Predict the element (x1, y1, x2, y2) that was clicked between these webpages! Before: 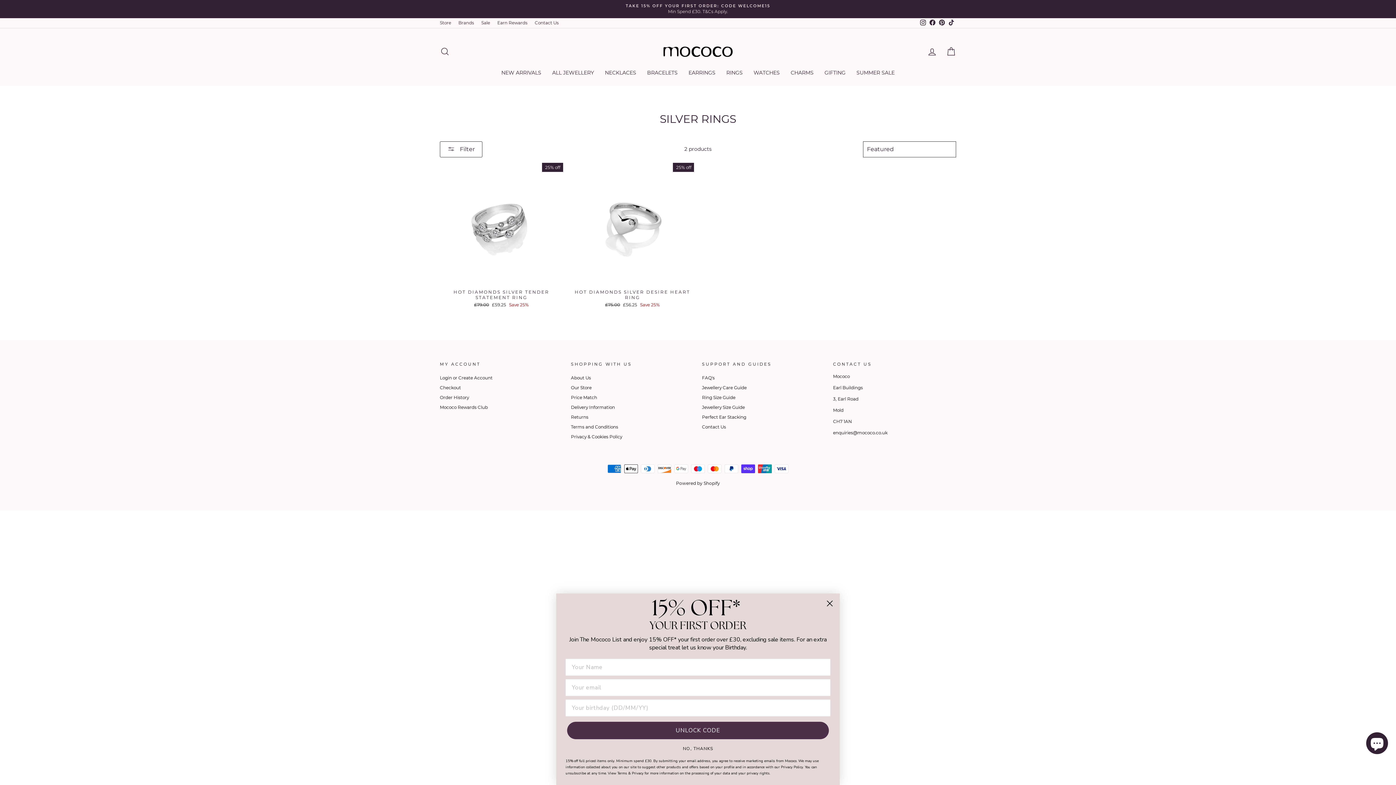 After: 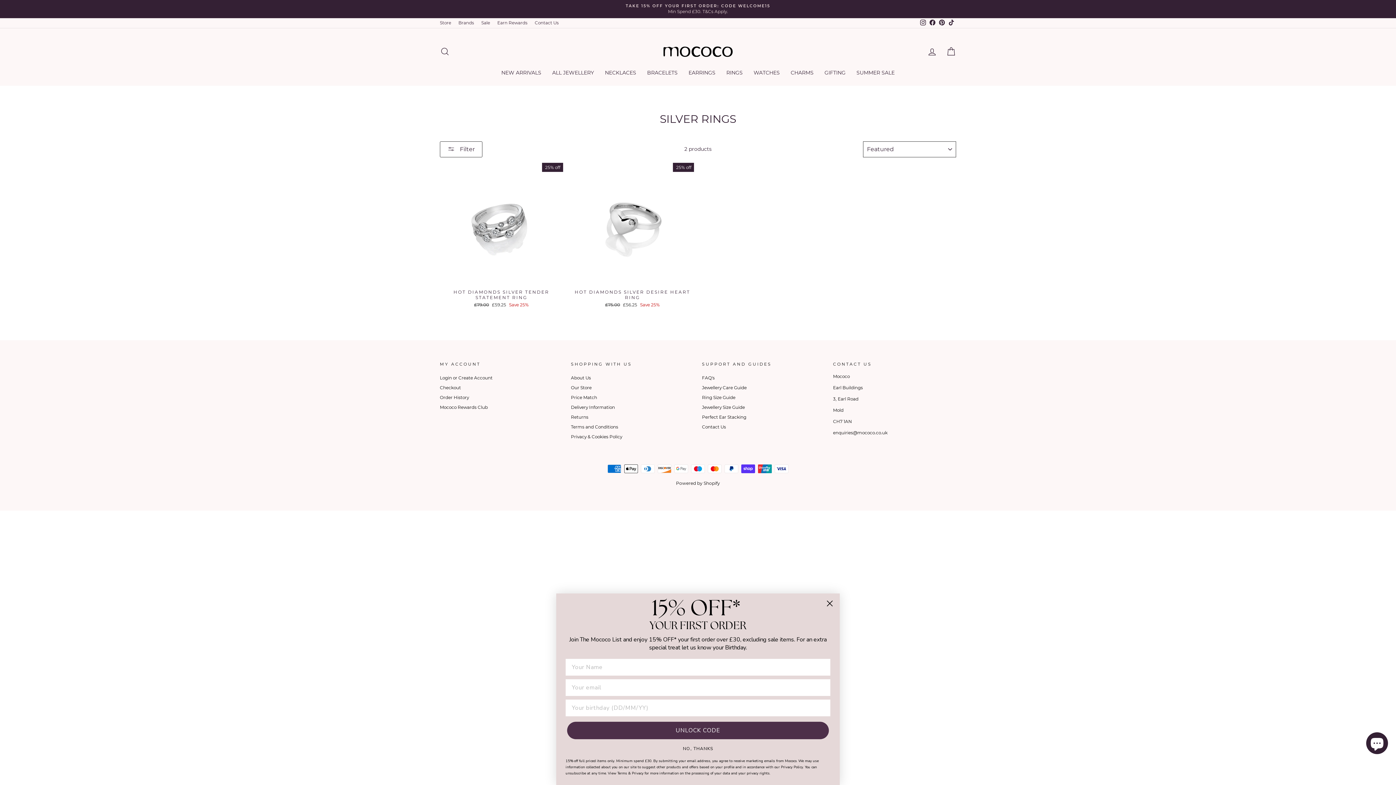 Action: bbox: (946, 18, 956, 27) label: TikTok